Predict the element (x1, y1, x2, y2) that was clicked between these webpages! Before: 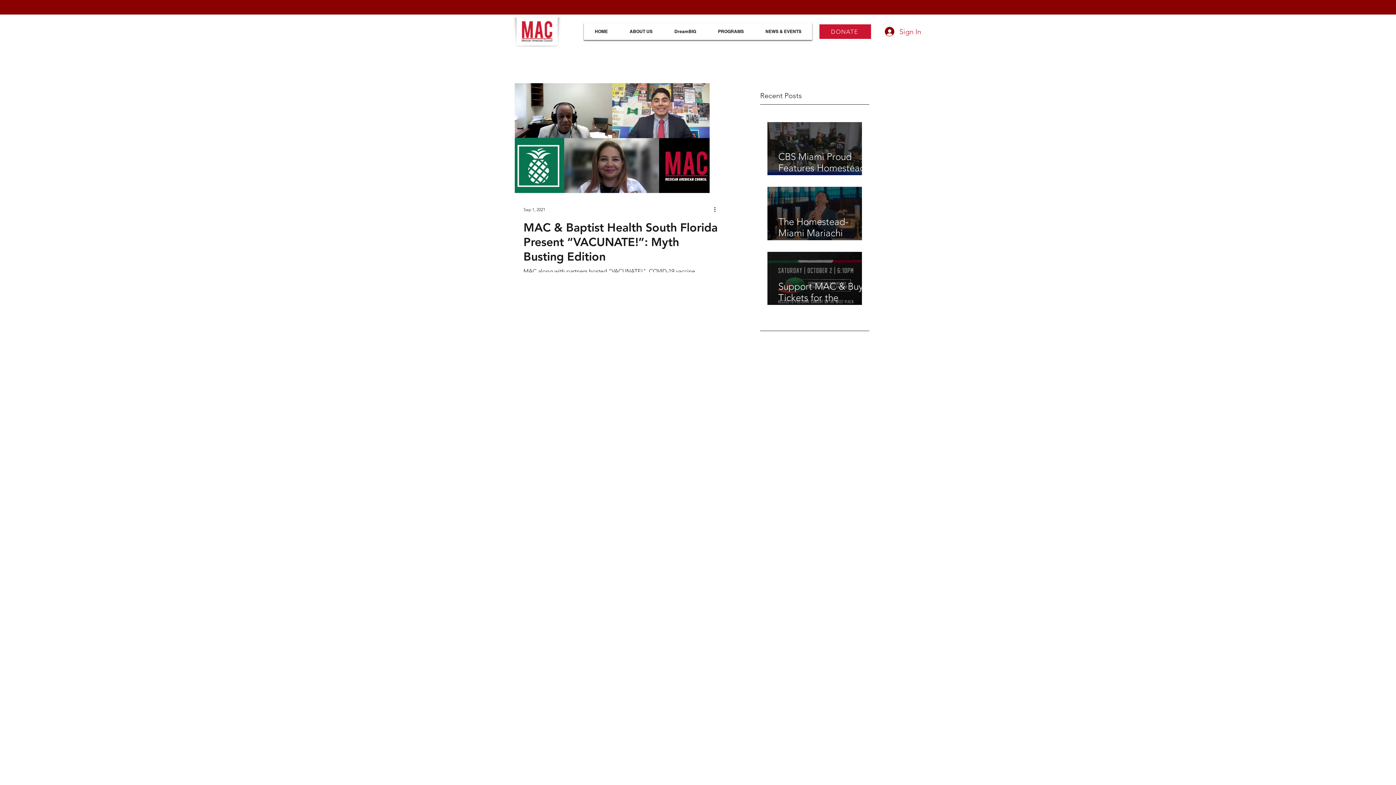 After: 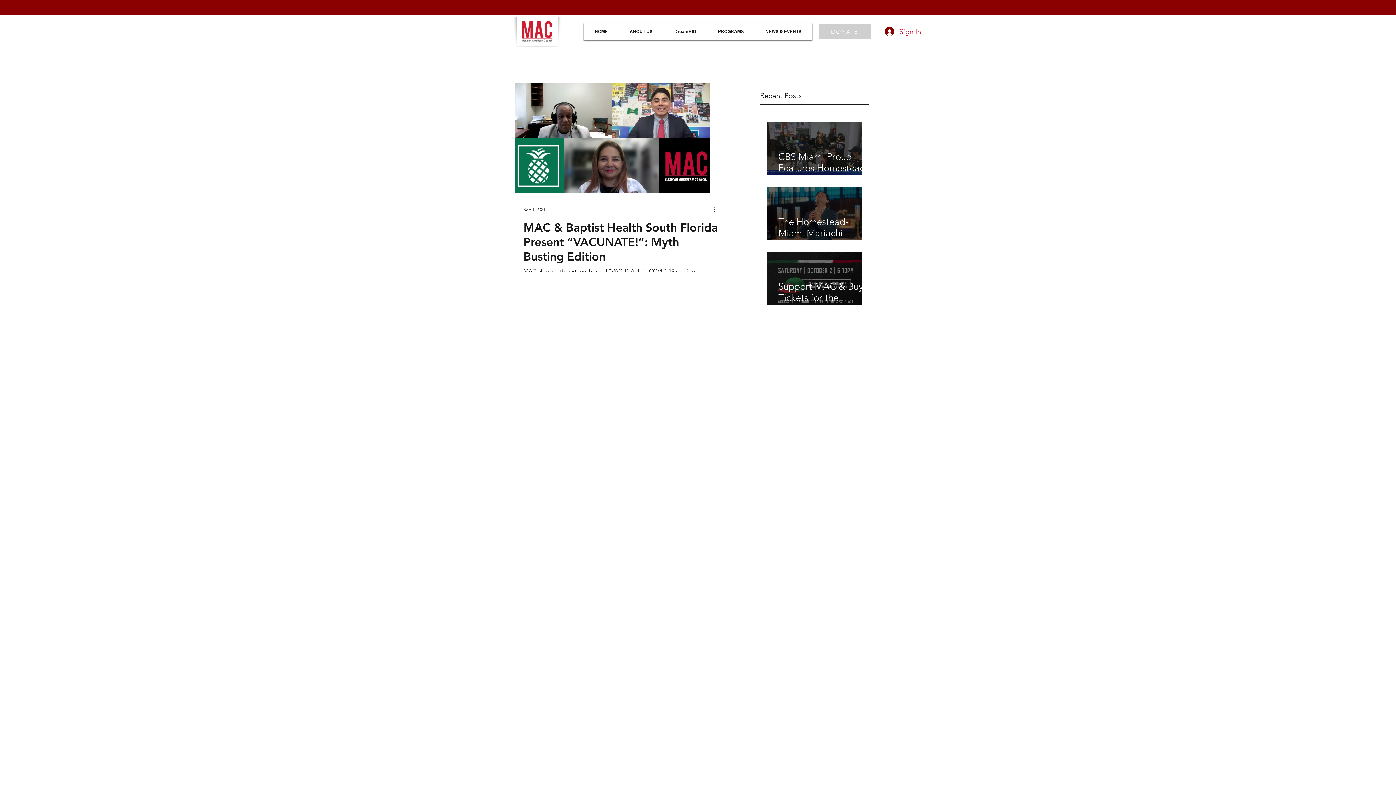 Action: label: DONATE bbox: (819, 24, 871, 38)